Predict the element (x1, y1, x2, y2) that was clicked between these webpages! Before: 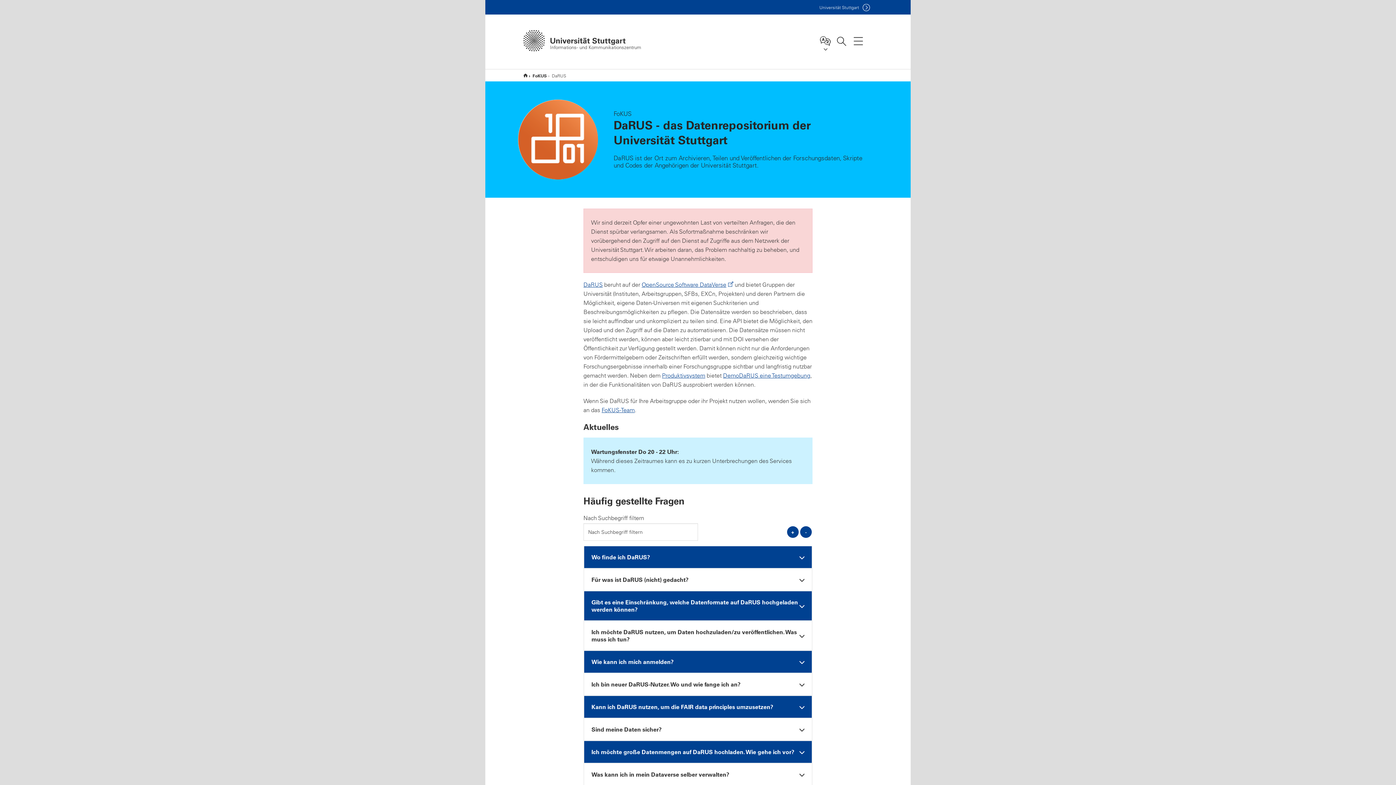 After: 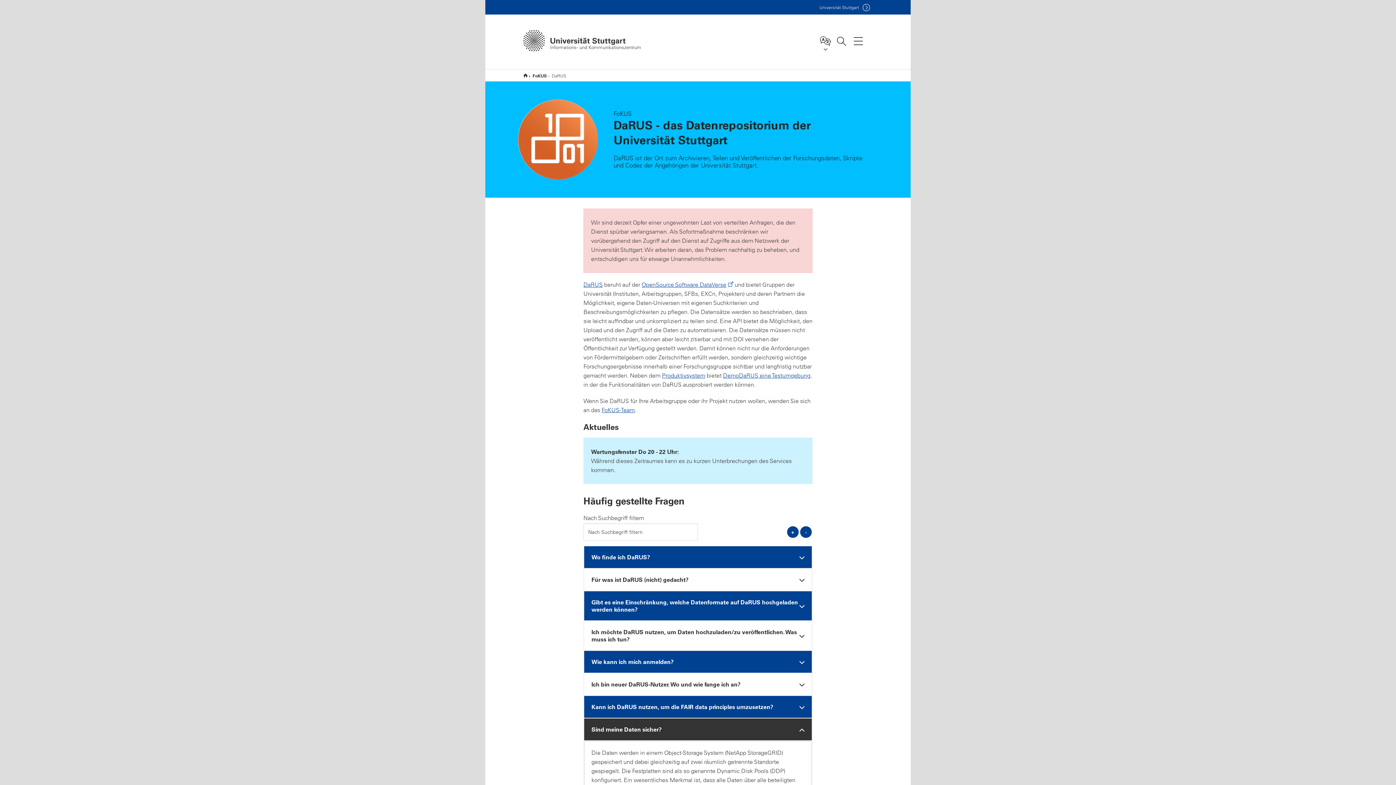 Action: bbox: (584, 718, 812, 740) label: Sind meine Daten sicher?